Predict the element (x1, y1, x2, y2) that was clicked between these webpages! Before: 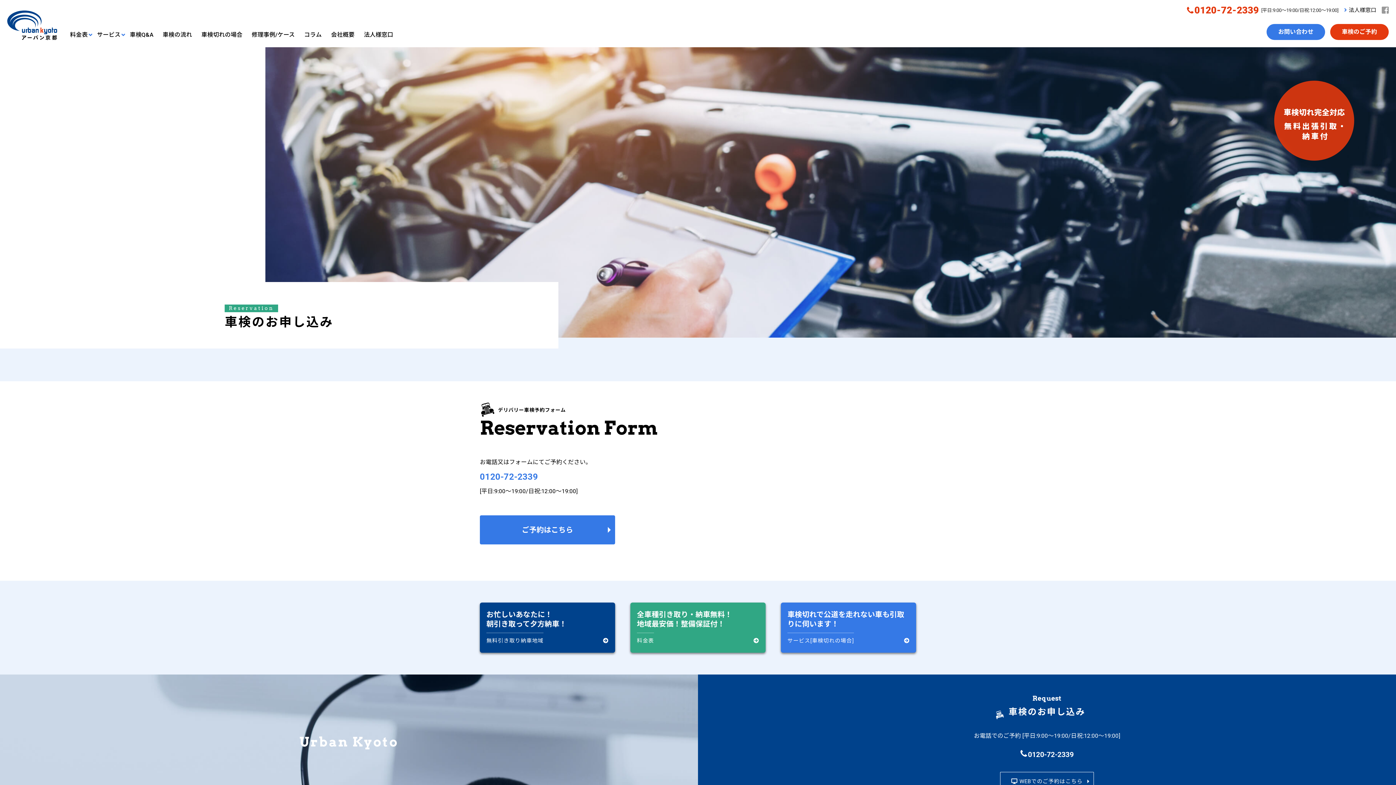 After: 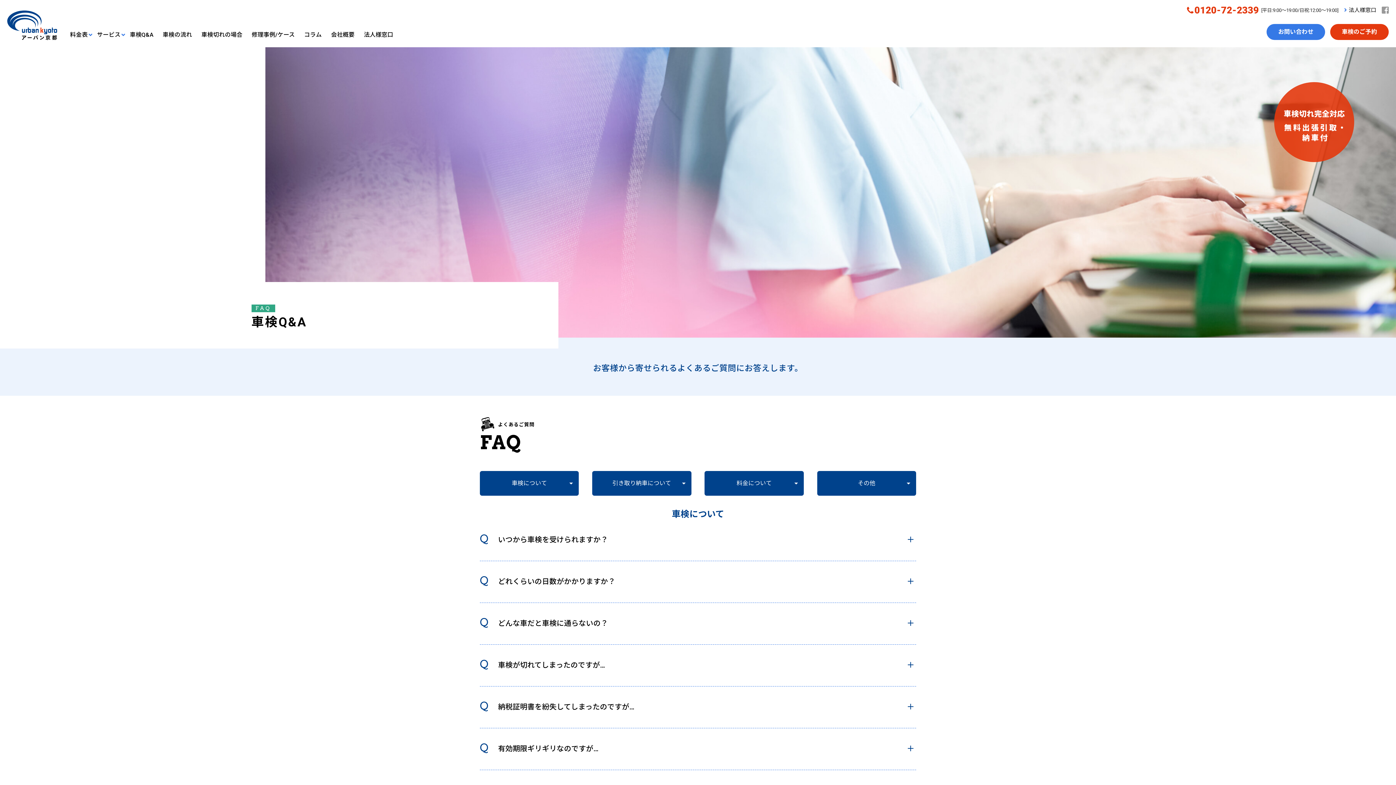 Action: bbox: (129, 31, 153, 38) label: 車検Q&A